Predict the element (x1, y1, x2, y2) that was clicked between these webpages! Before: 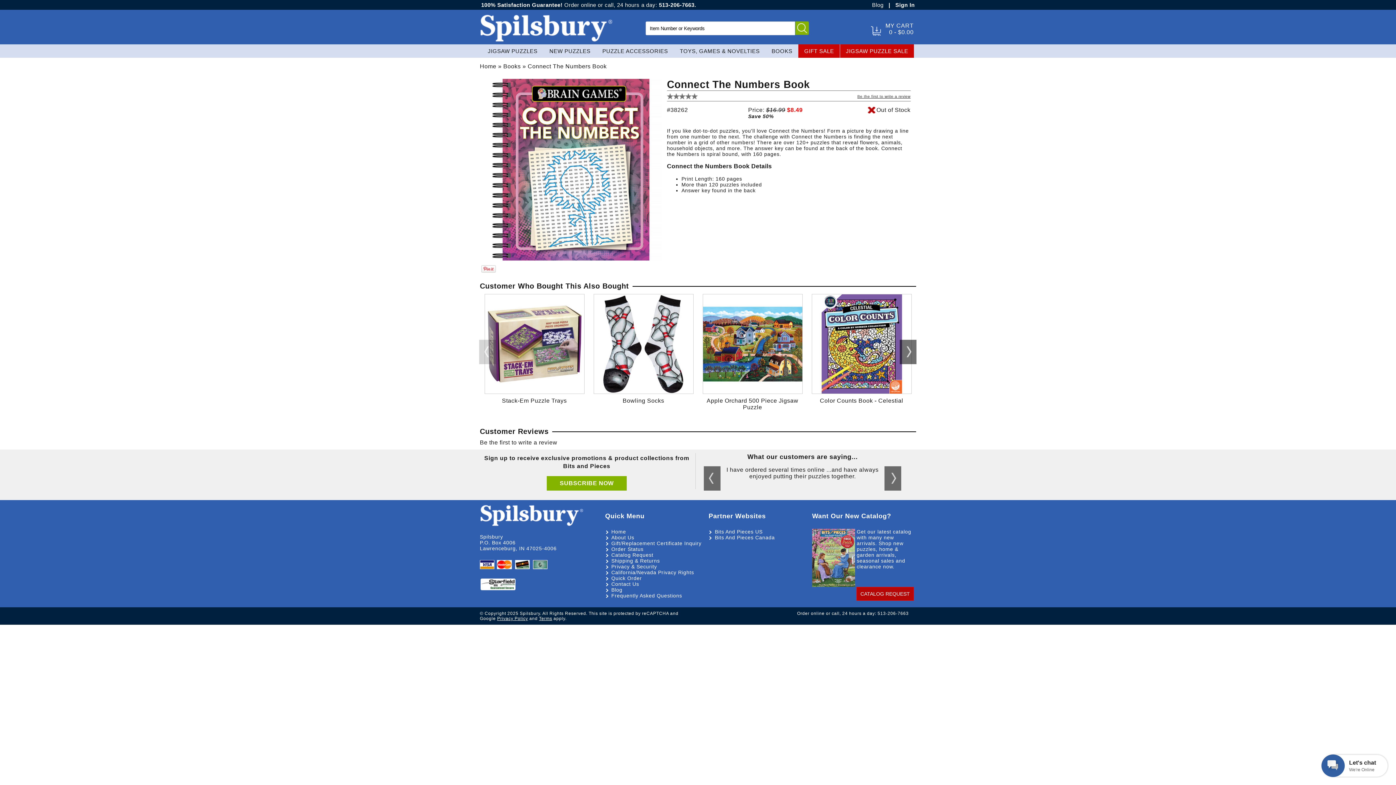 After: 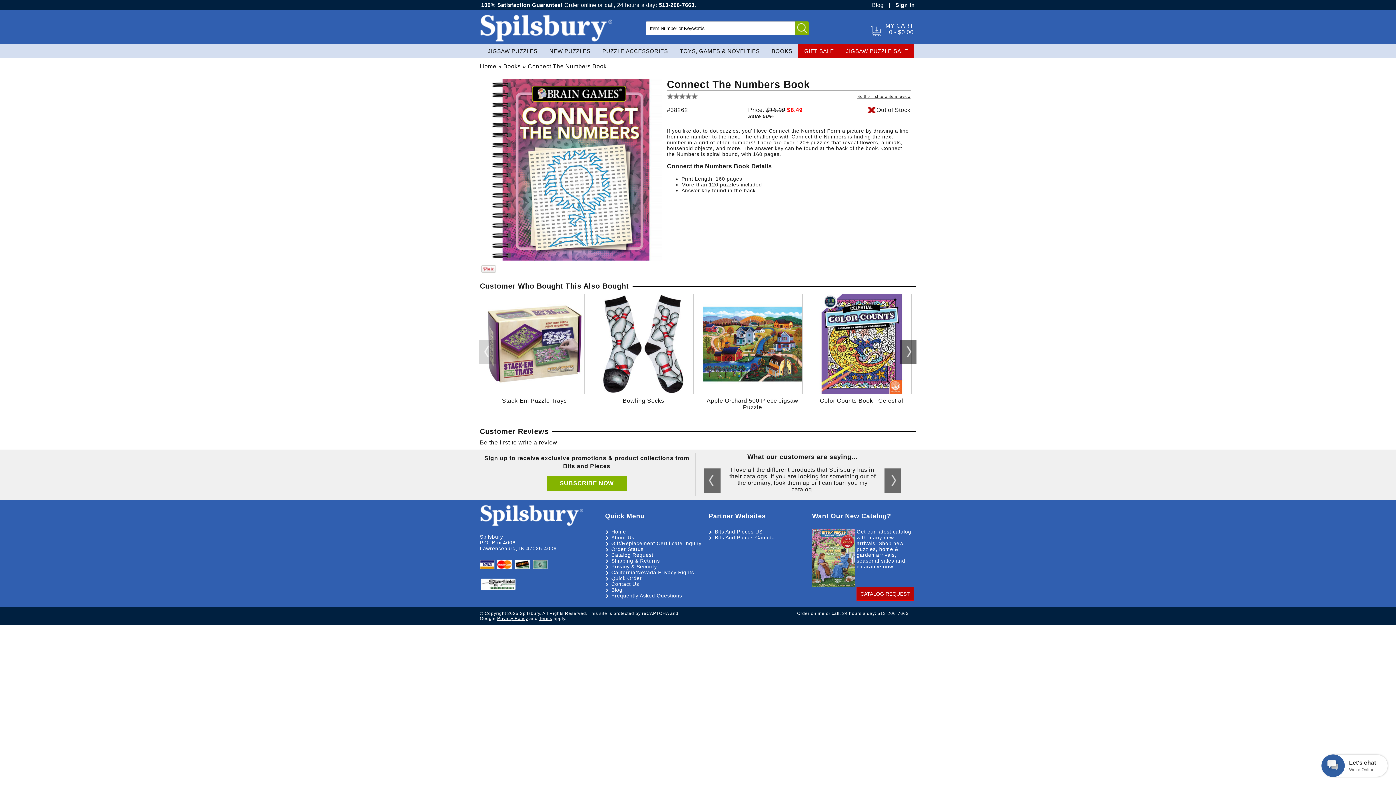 Action: bbox: (481, 264, 496, 274)